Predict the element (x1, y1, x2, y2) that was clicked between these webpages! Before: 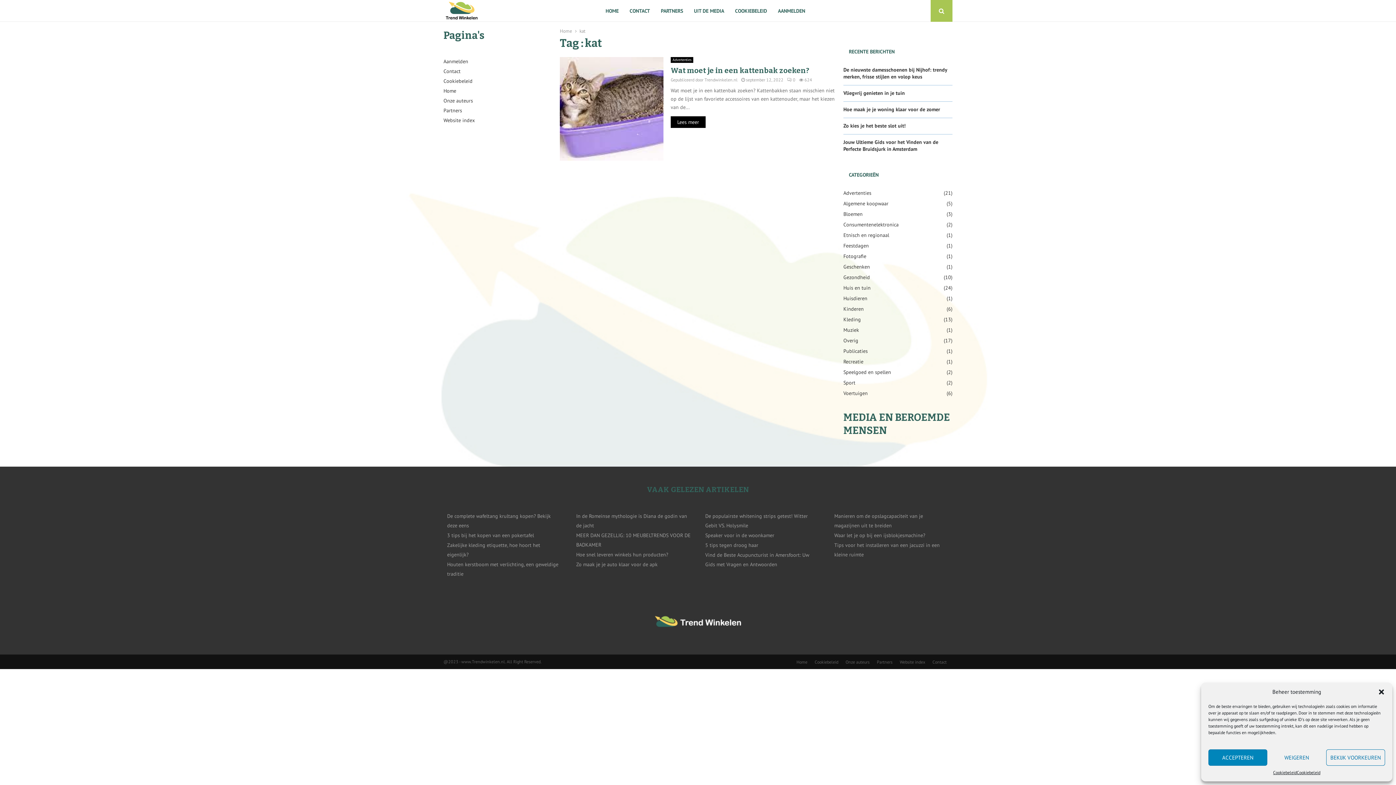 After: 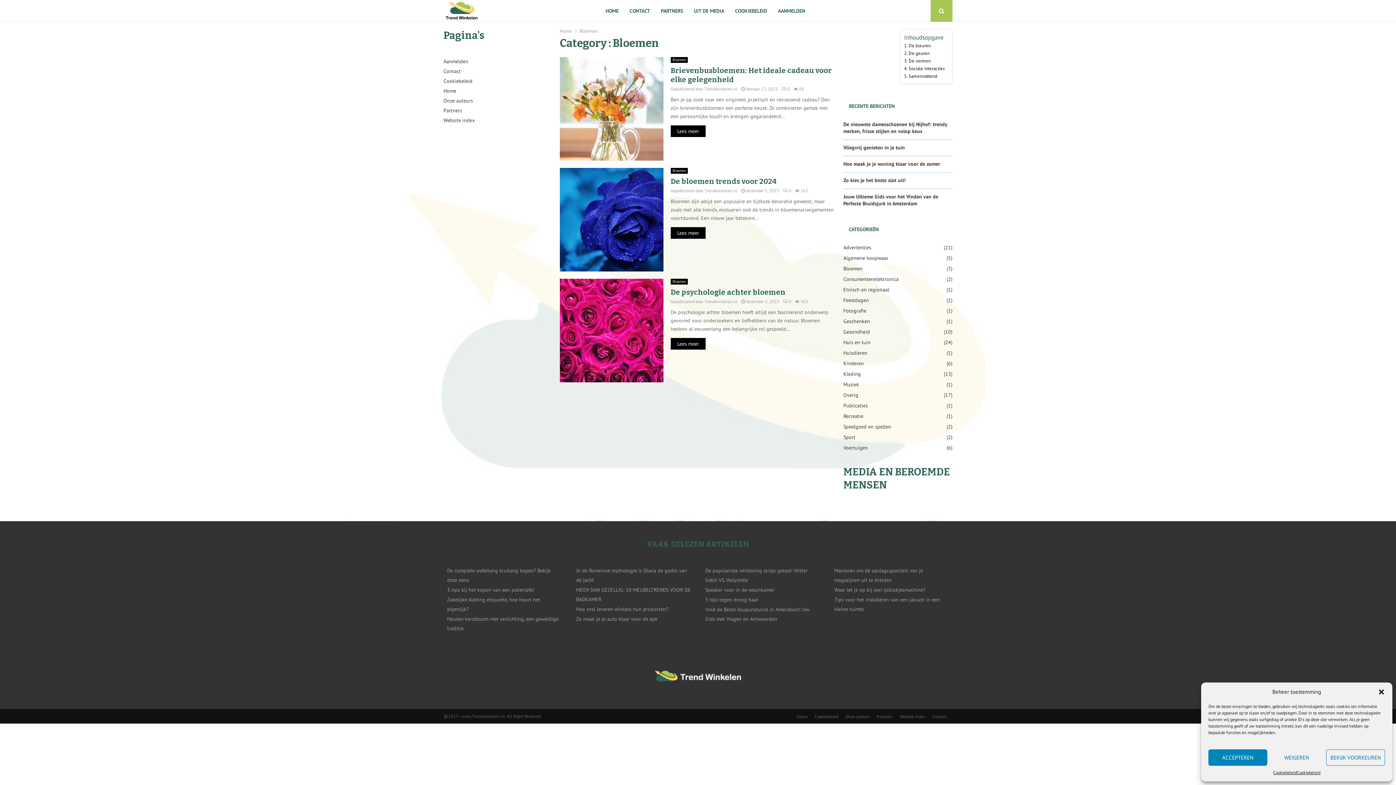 Action: label: Bloemen
(3) bbox: (843, 210, 862, 217)